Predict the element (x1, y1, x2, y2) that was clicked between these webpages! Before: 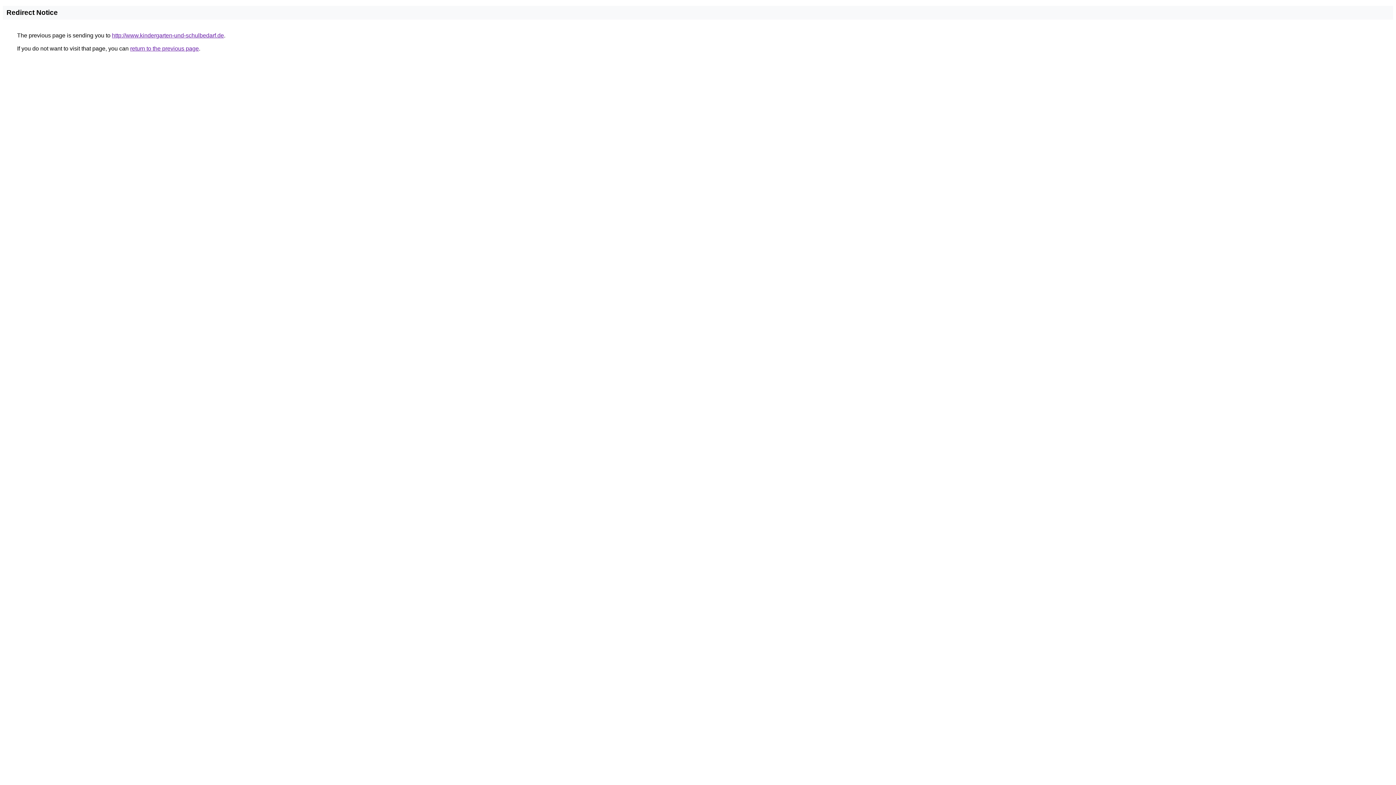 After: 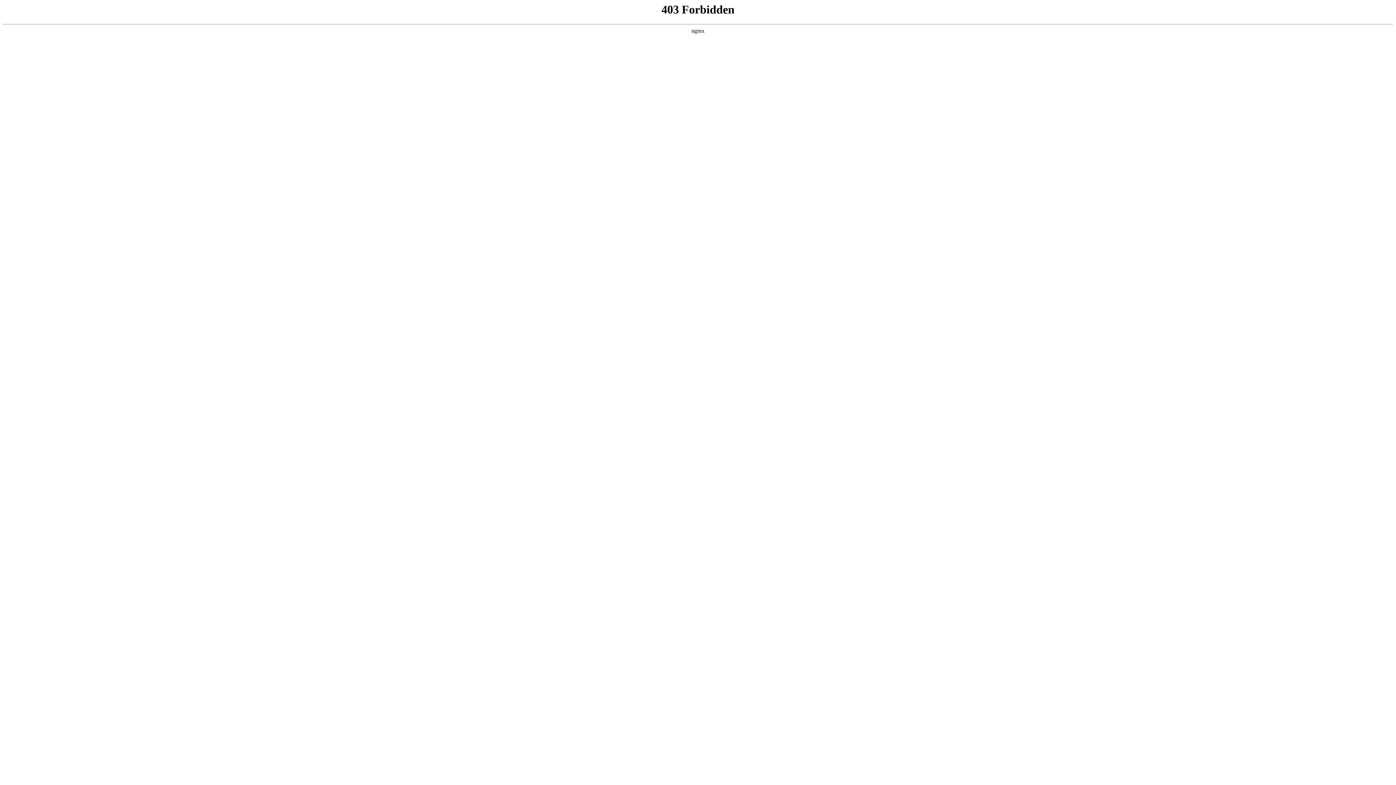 Action: label: http://www.kindergarten-und-schulbedarf.de bbox: (112, 32, 224, 38)